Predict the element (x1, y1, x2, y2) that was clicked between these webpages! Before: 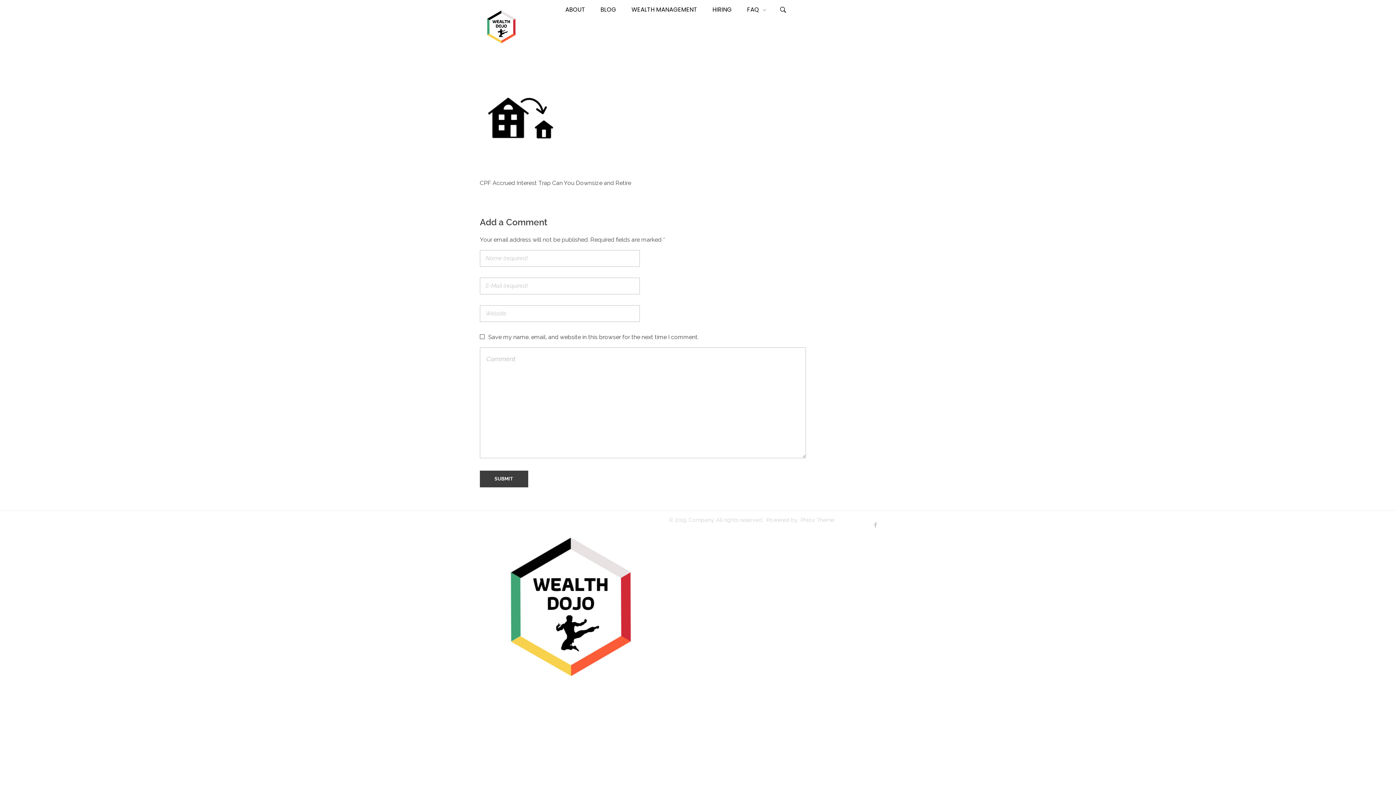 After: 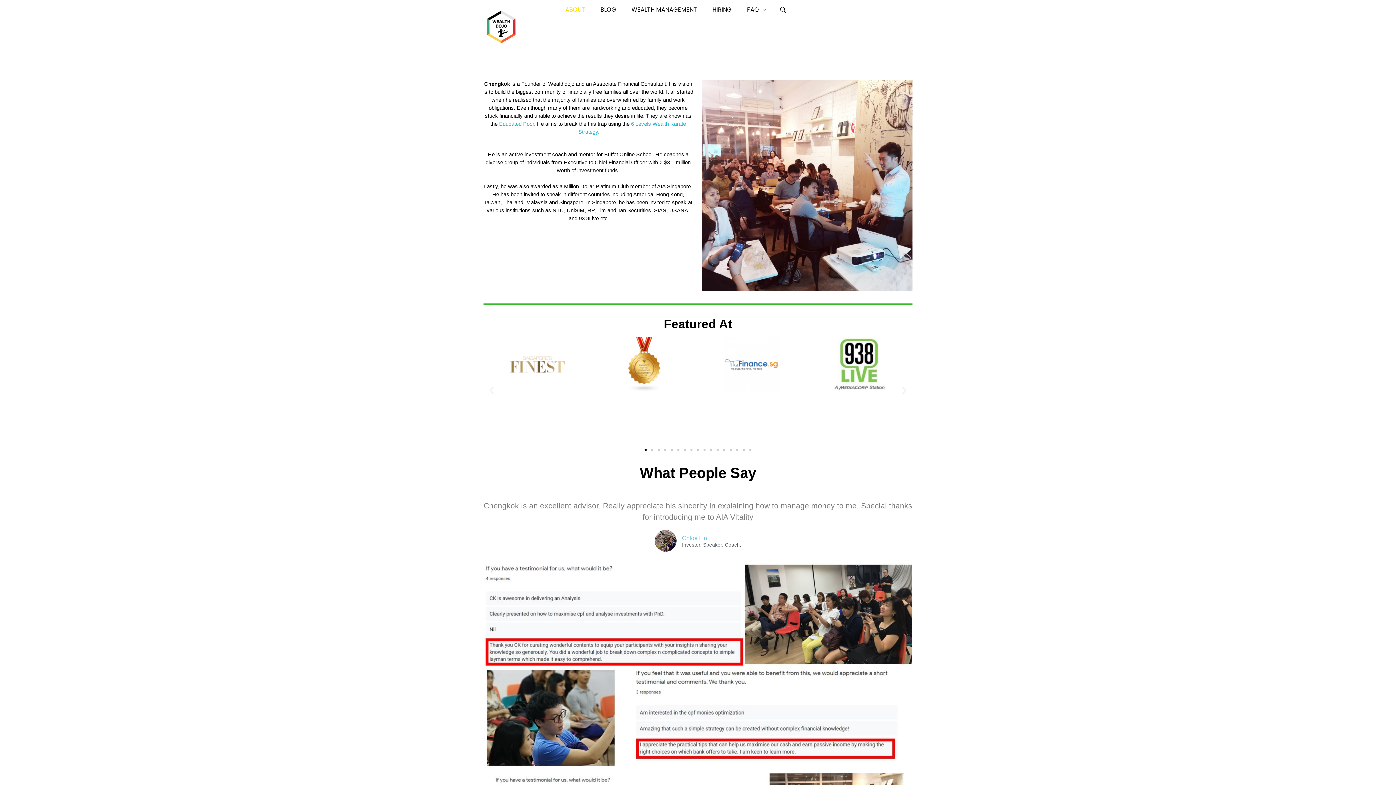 Action: label: ABOUT bbox: (565, 5, 593, 14)